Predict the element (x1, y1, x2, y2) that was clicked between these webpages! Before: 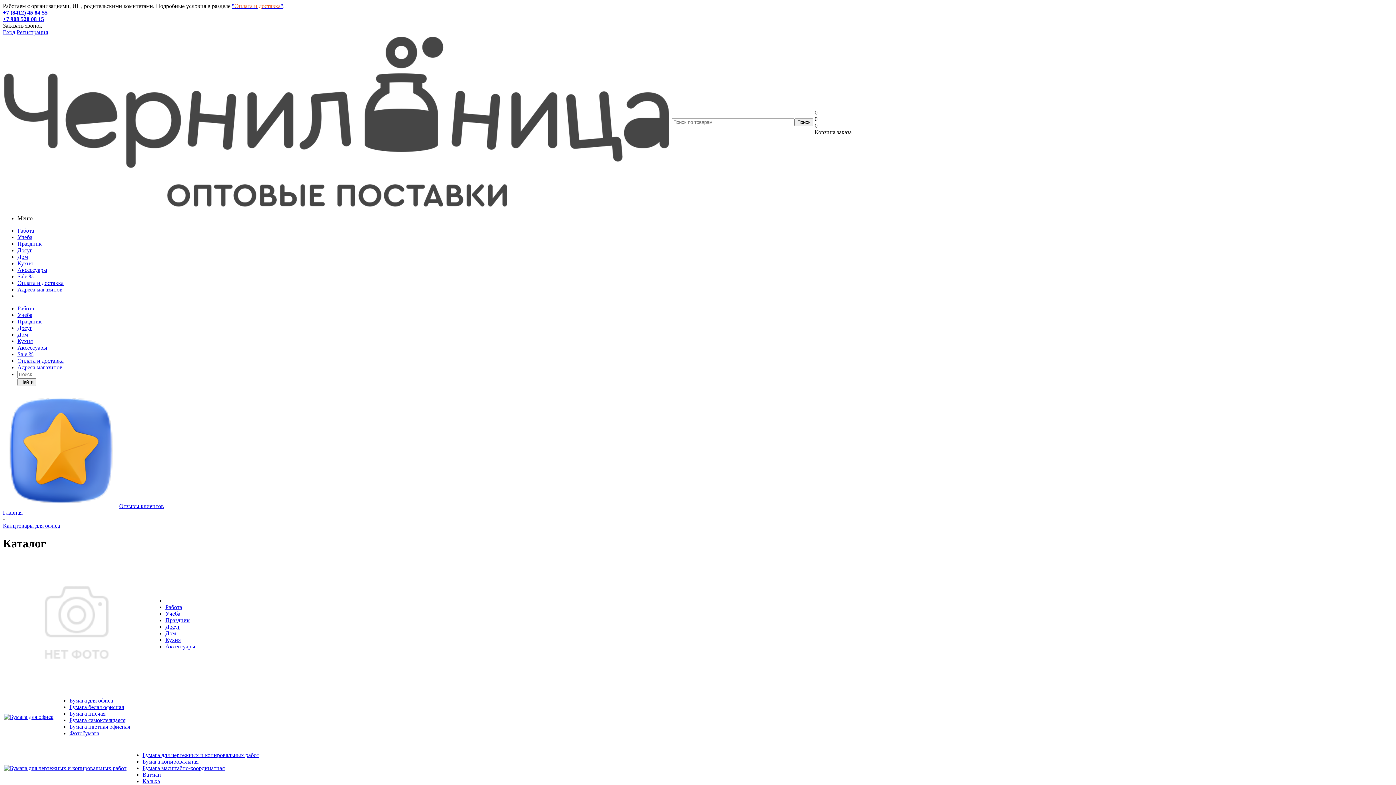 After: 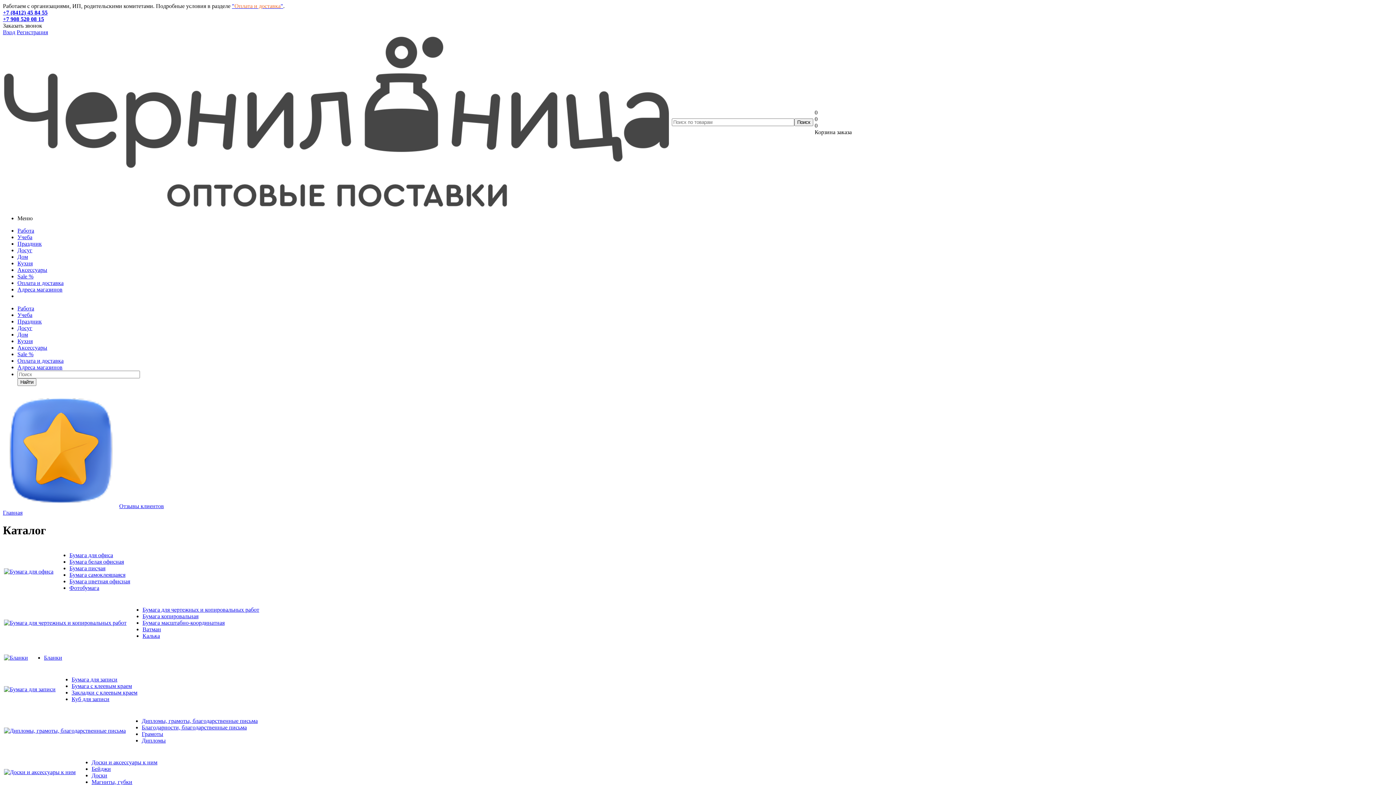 Action: label: Работа bbox: (17, 305, 34, 311)